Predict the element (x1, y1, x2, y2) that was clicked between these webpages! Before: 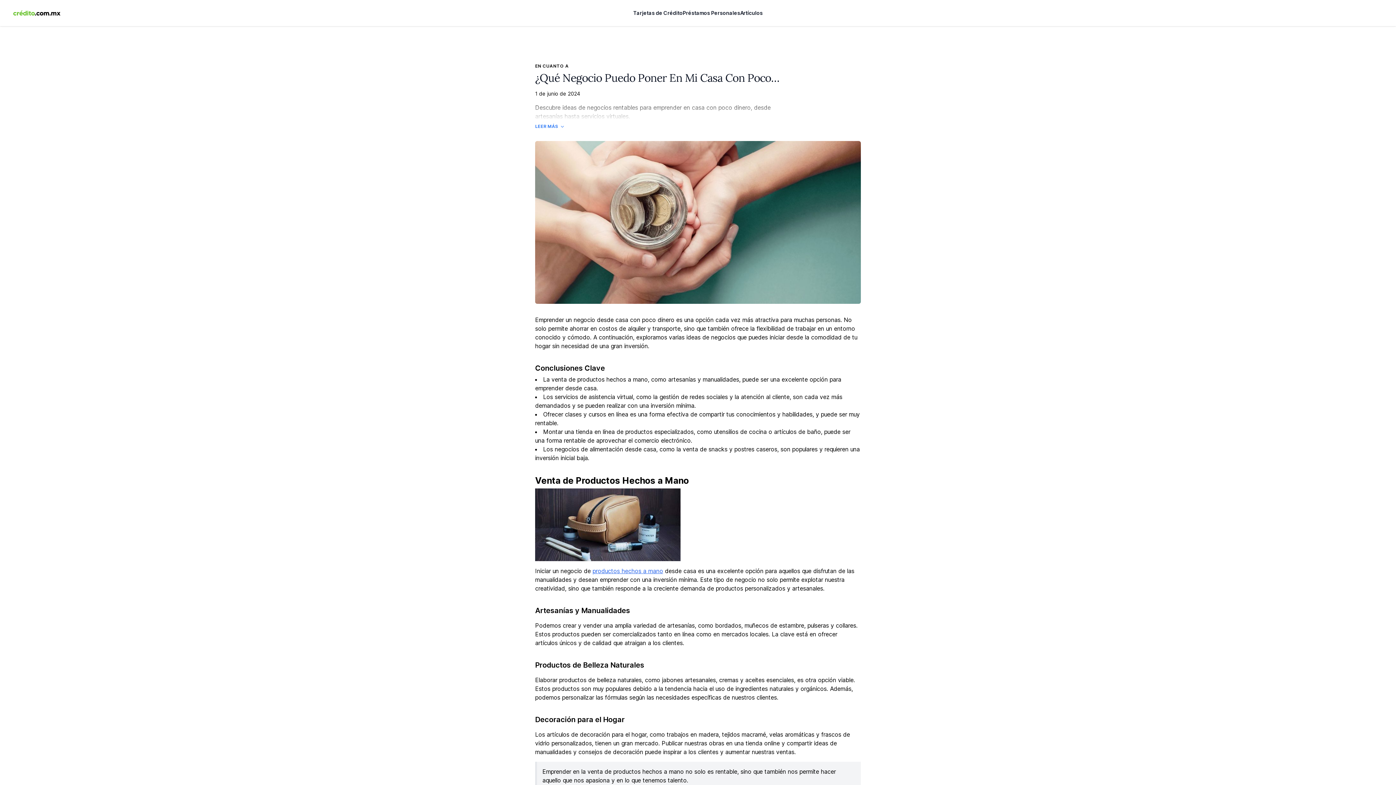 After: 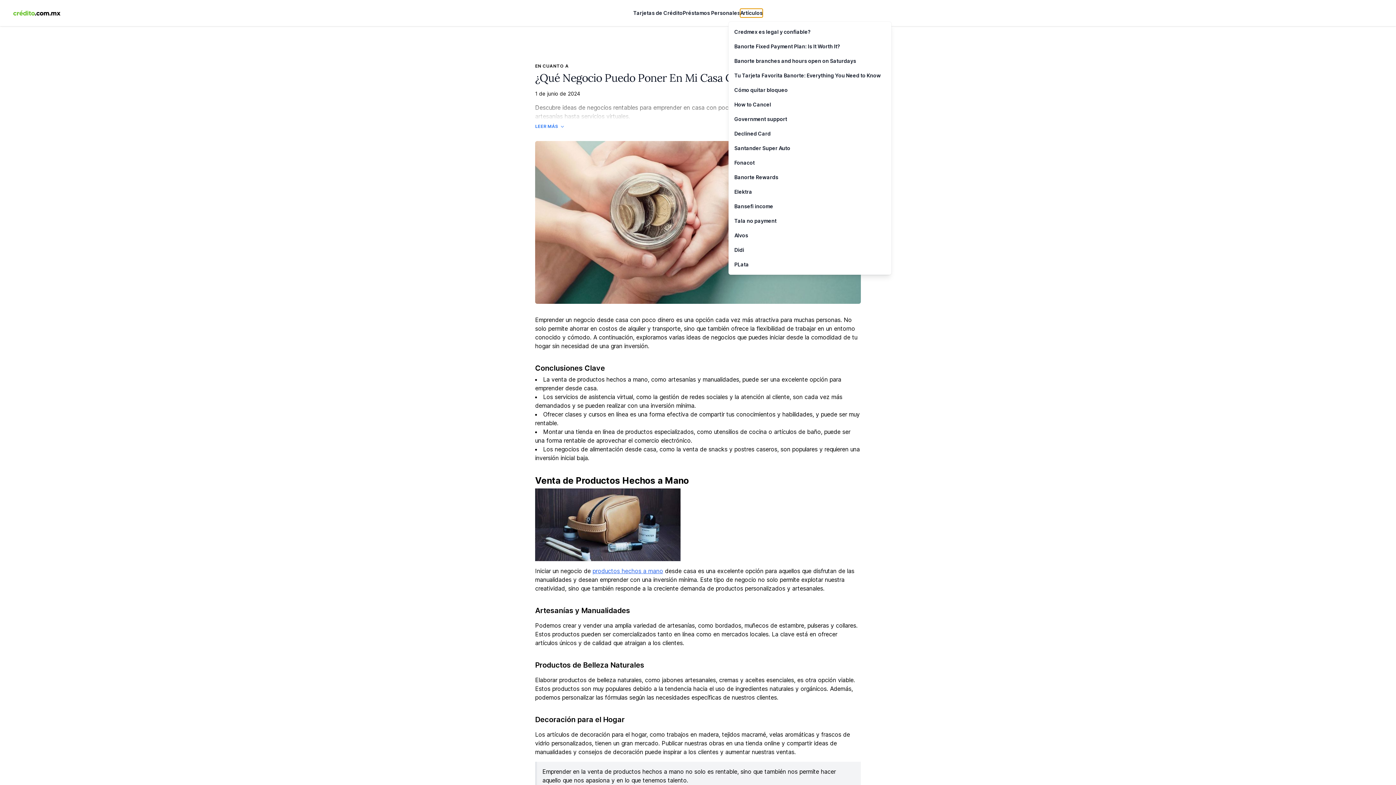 Action: bbox: (740, 8, 762, 17) label: Artículos